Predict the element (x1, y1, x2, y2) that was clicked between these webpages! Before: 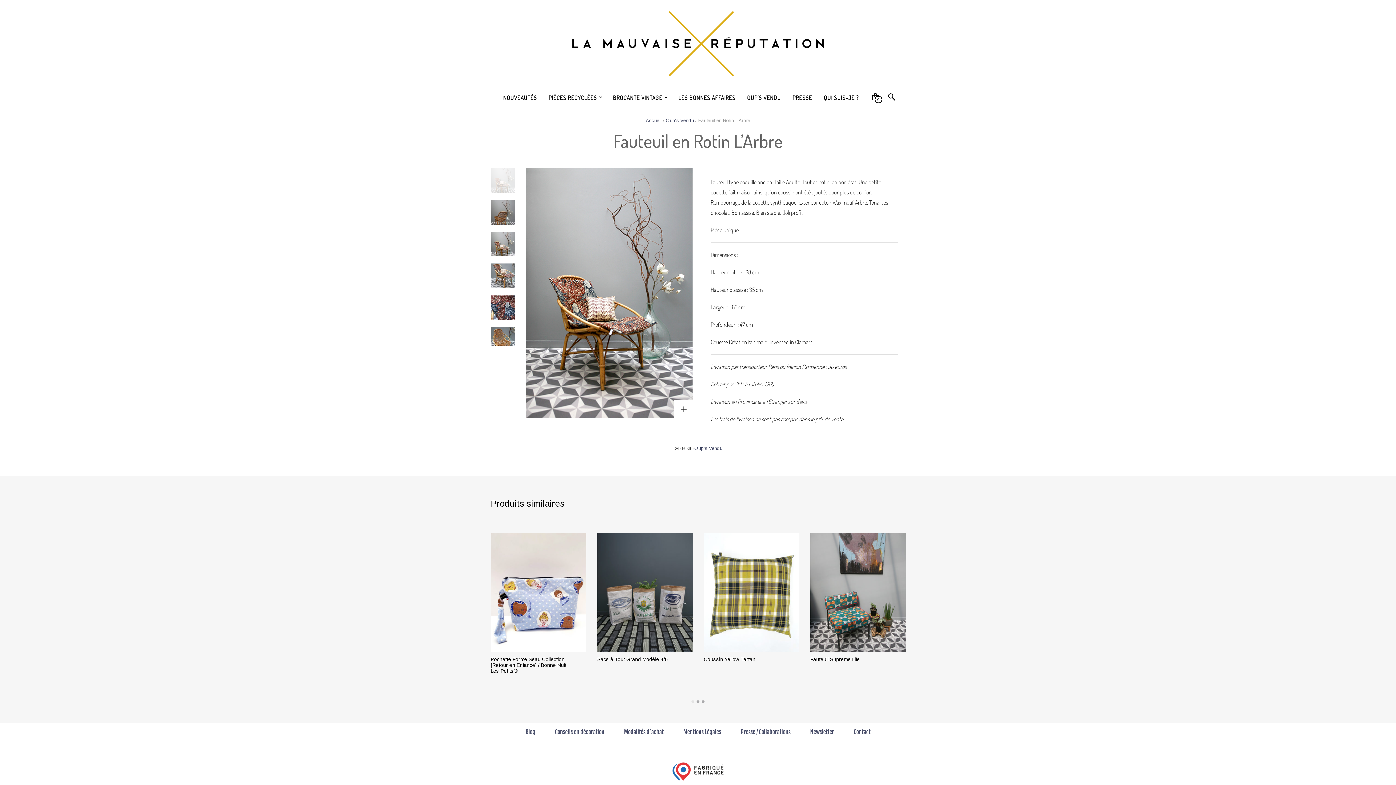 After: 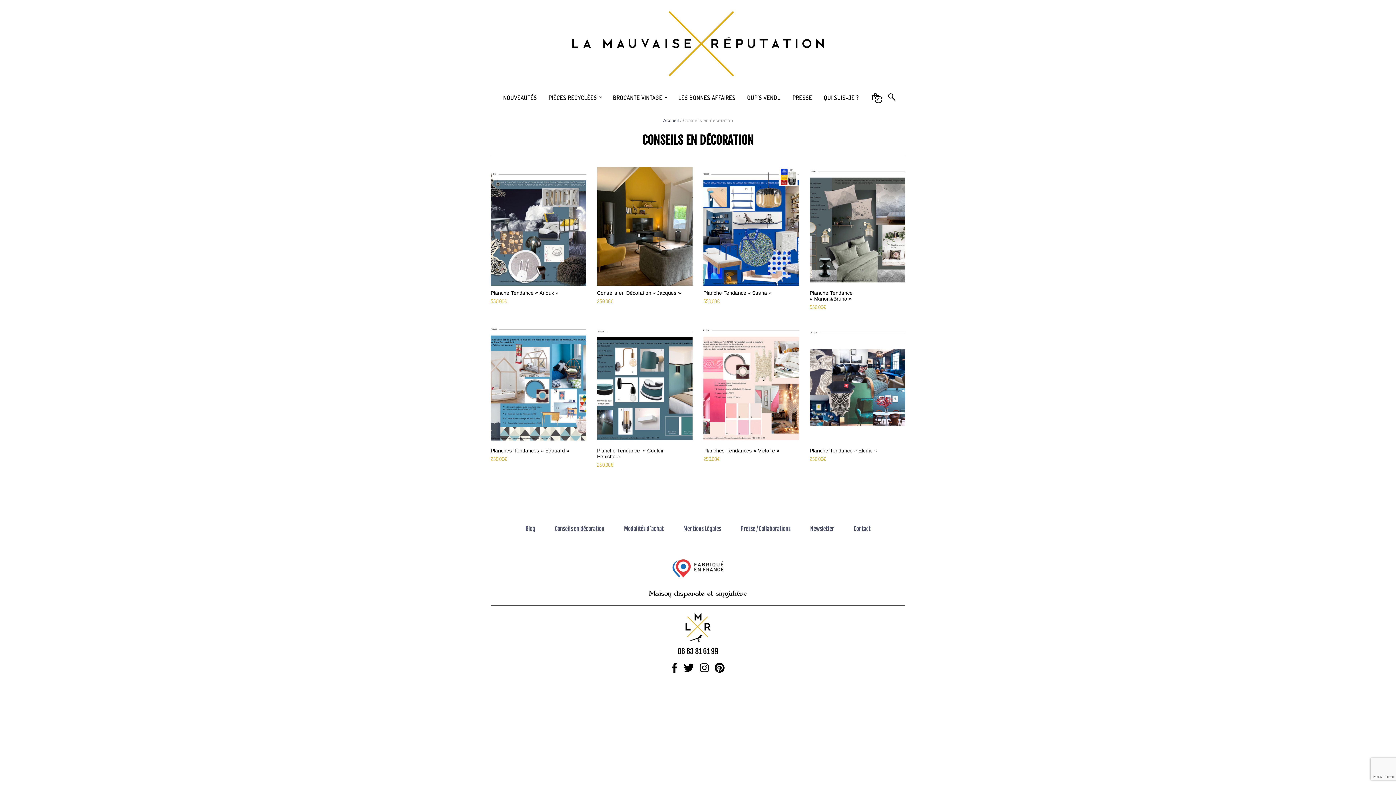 Action: label: Conseils en décoration bbox: (555, 728, 604, 735)